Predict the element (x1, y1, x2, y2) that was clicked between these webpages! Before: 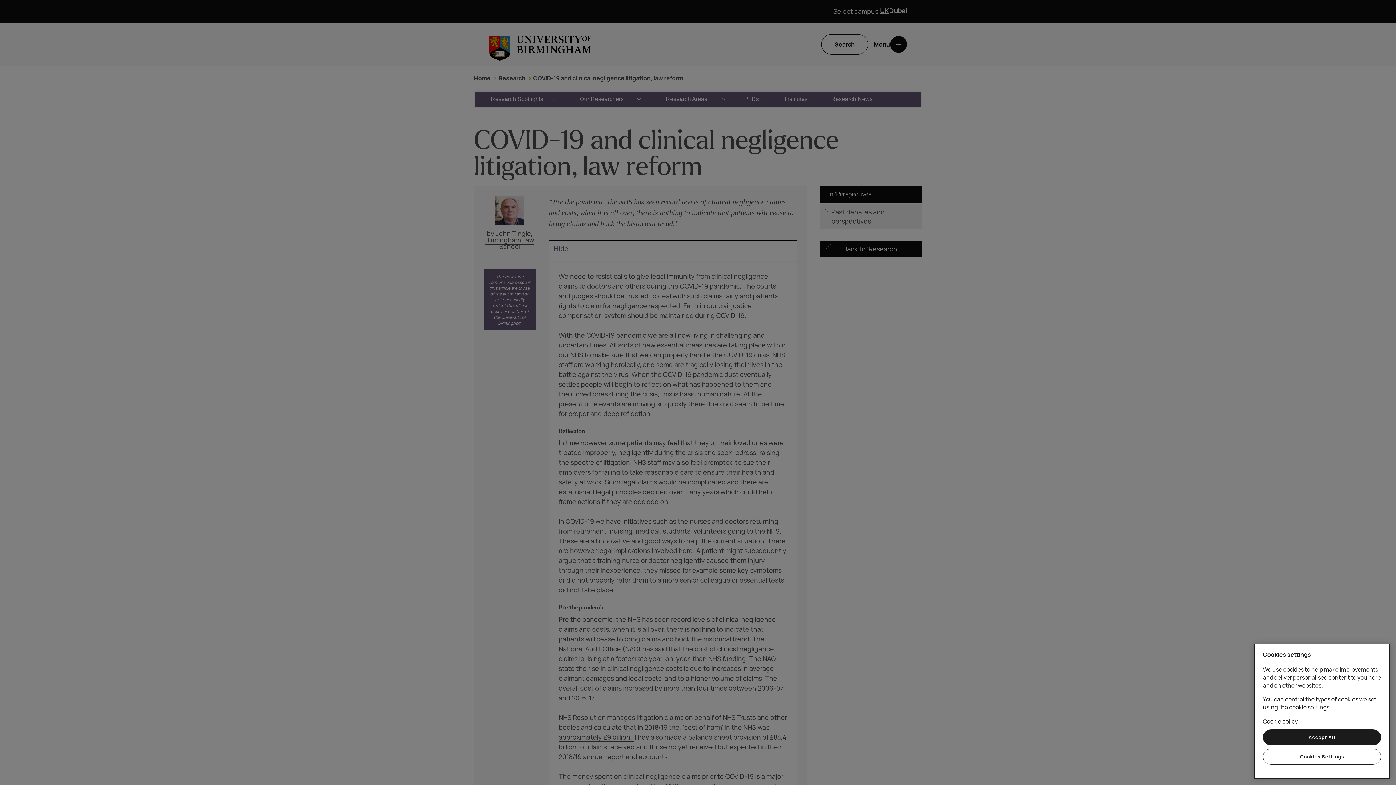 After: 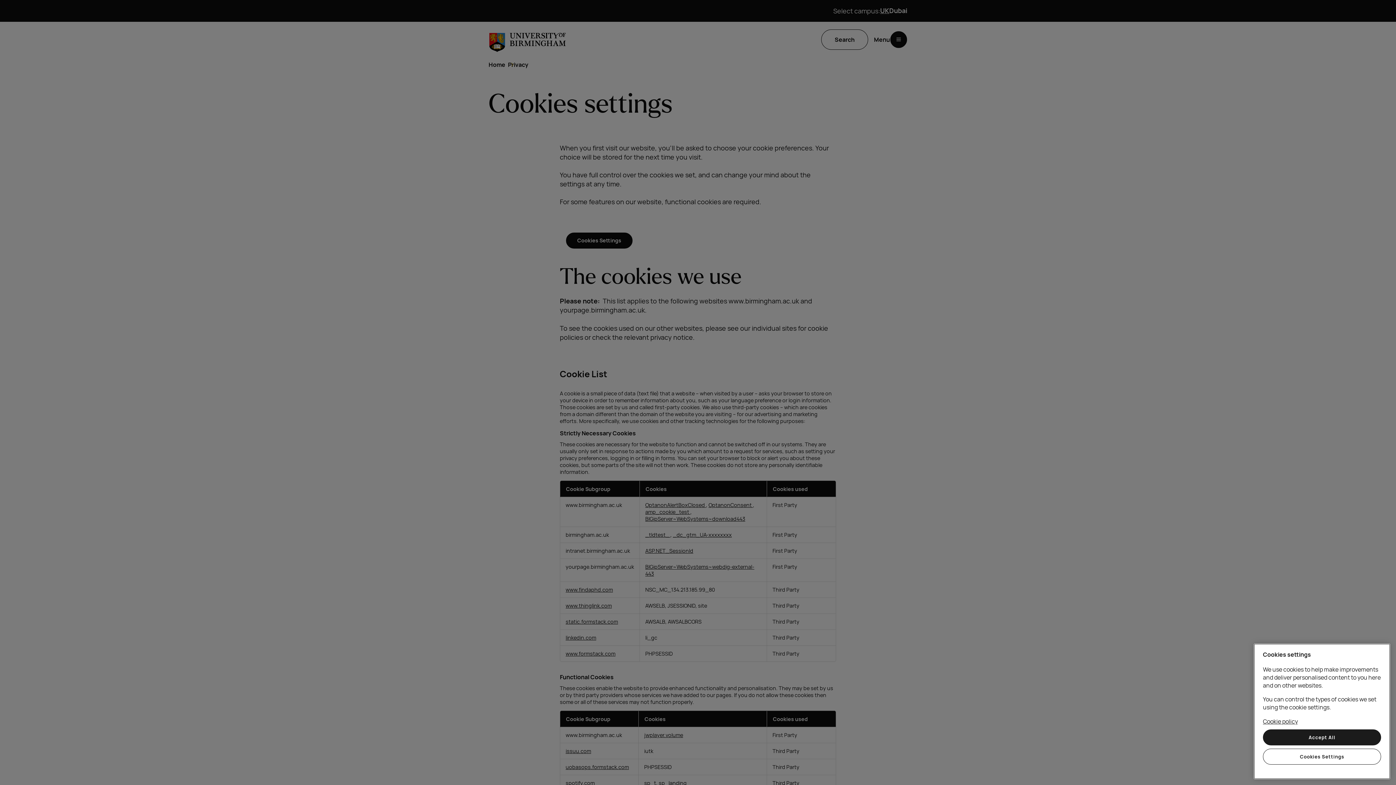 Action: bbox: (1263, 717, 1298, 725) label: Cookie policy, opens in a new tab